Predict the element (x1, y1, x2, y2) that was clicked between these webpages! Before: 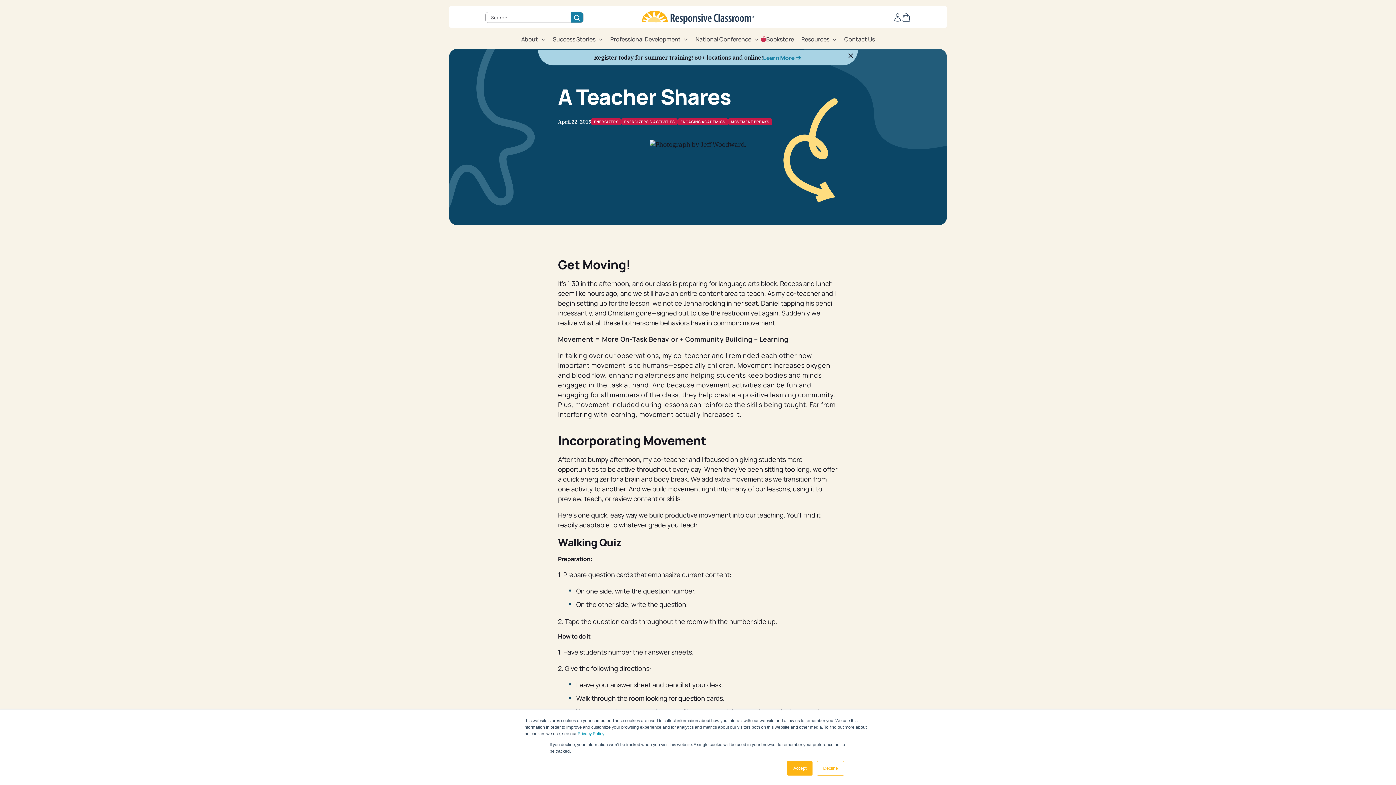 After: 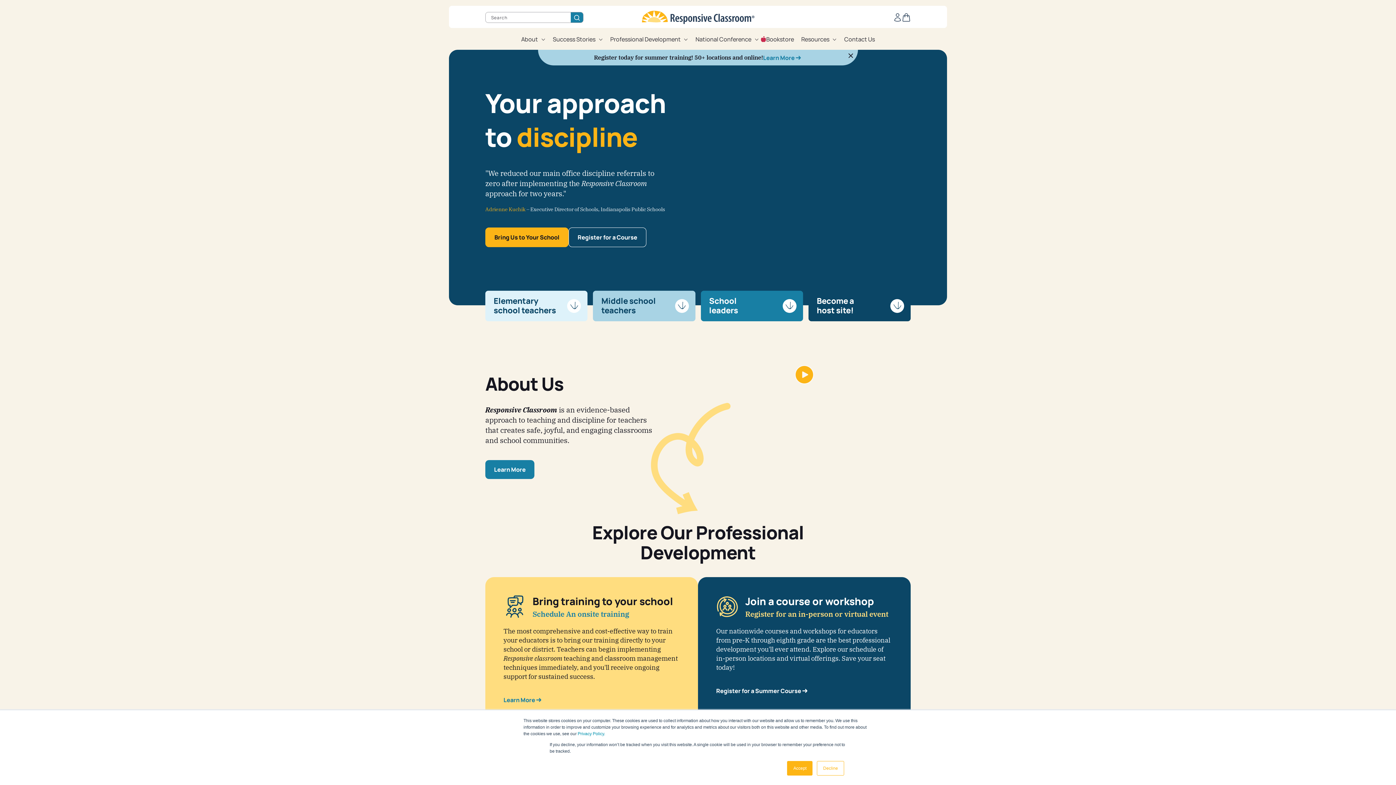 Action: bbox: (641, 10, 754, 24)